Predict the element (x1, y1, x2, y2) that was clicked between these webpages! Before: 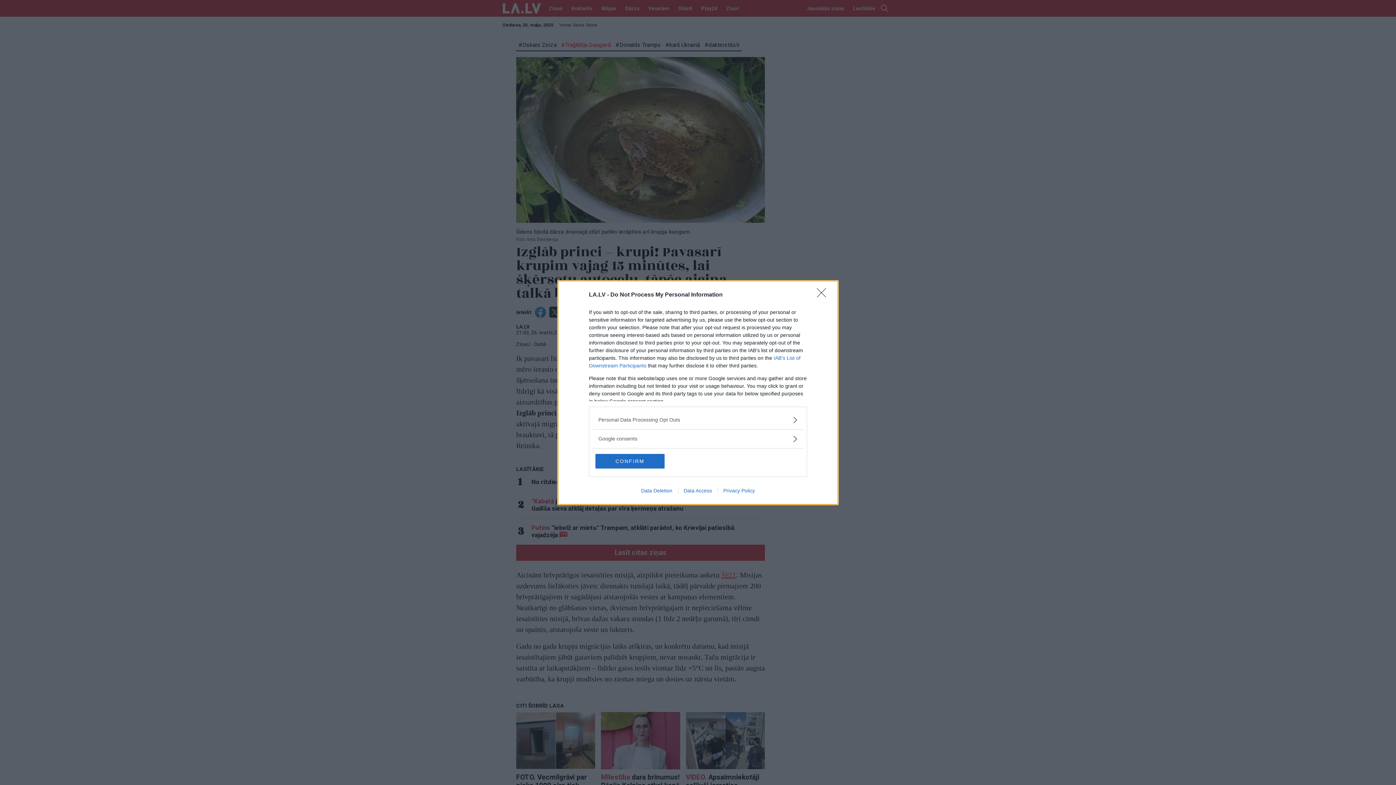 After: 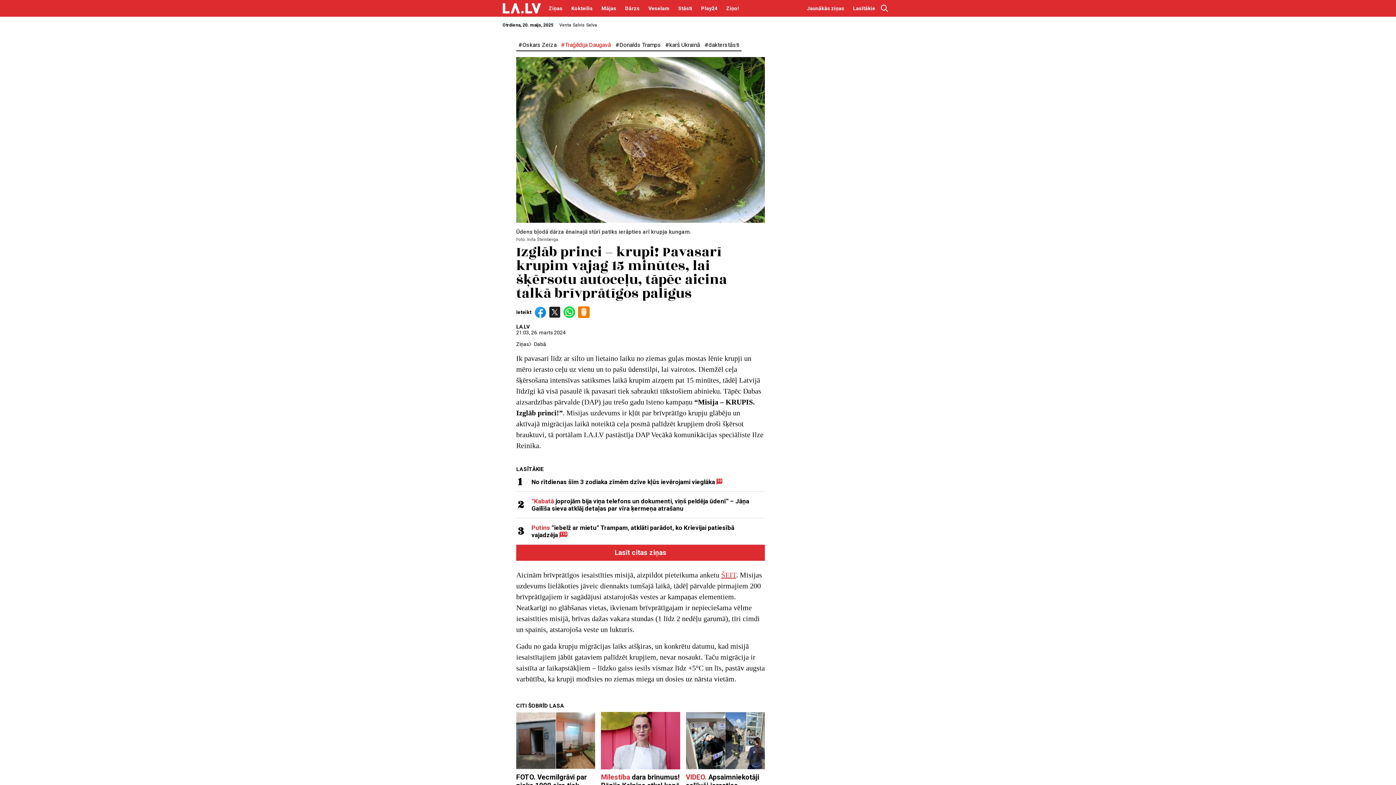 Action: bbox: (595, 454, 664, 468) label: CONFIRM